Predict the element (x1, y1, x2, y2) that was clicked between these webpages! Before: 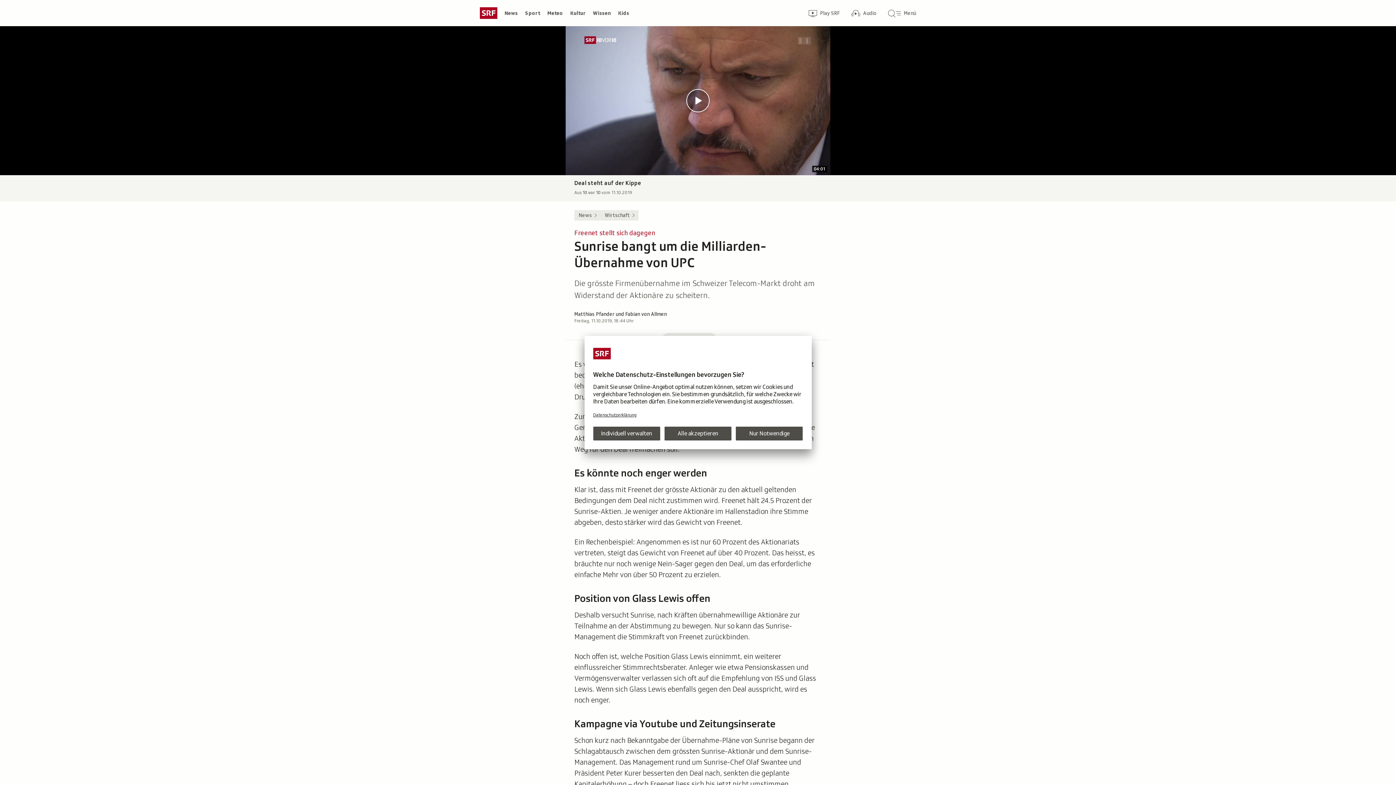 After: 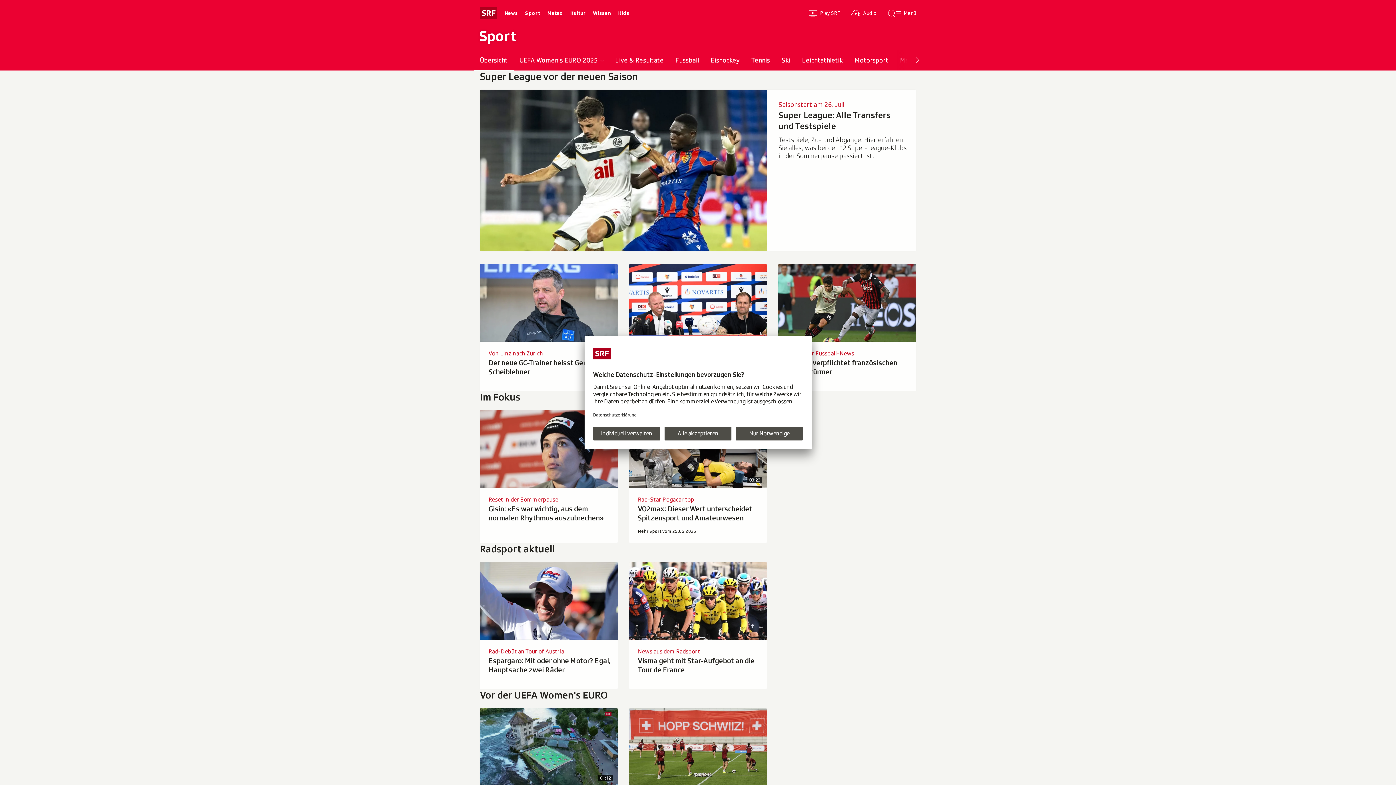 Action: label: Sport bbox: (521, 7, 543, 18)